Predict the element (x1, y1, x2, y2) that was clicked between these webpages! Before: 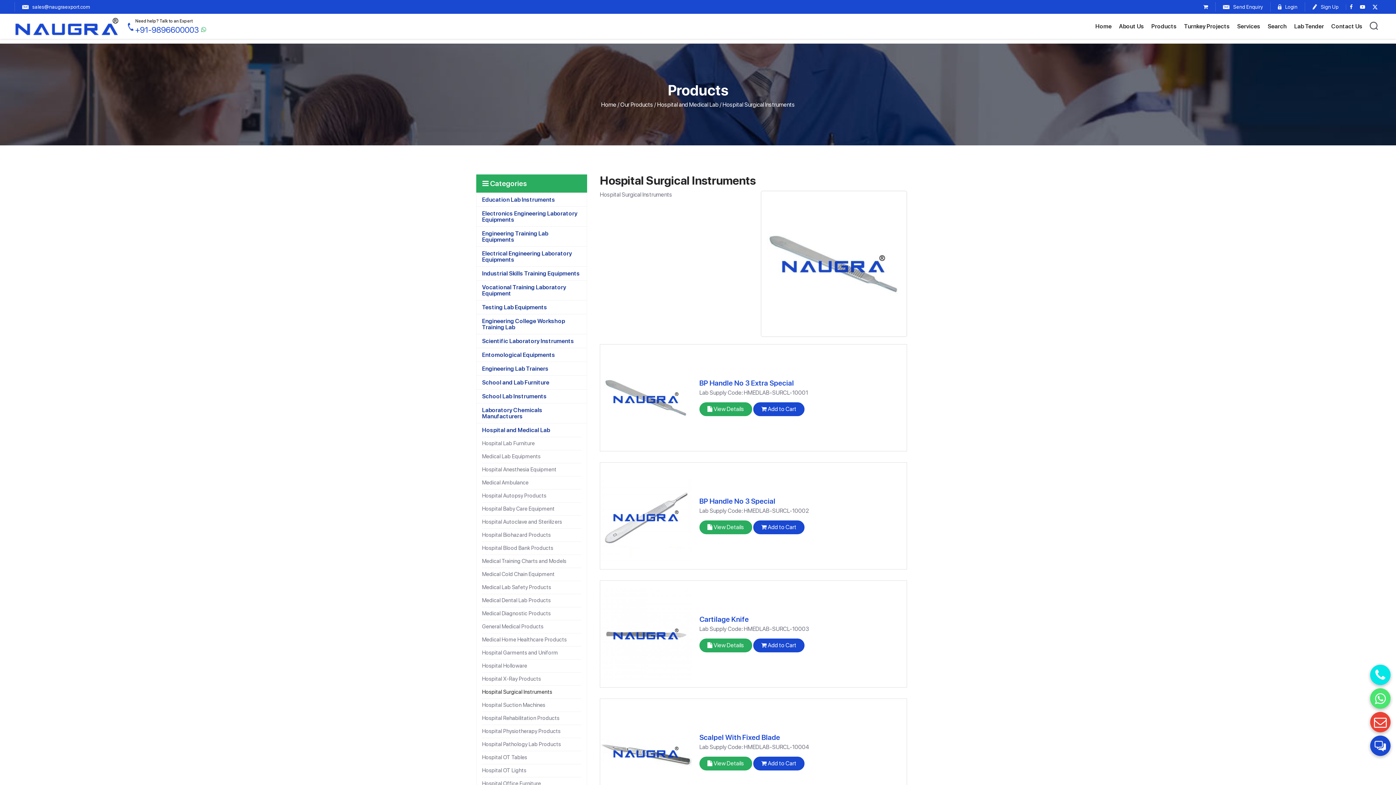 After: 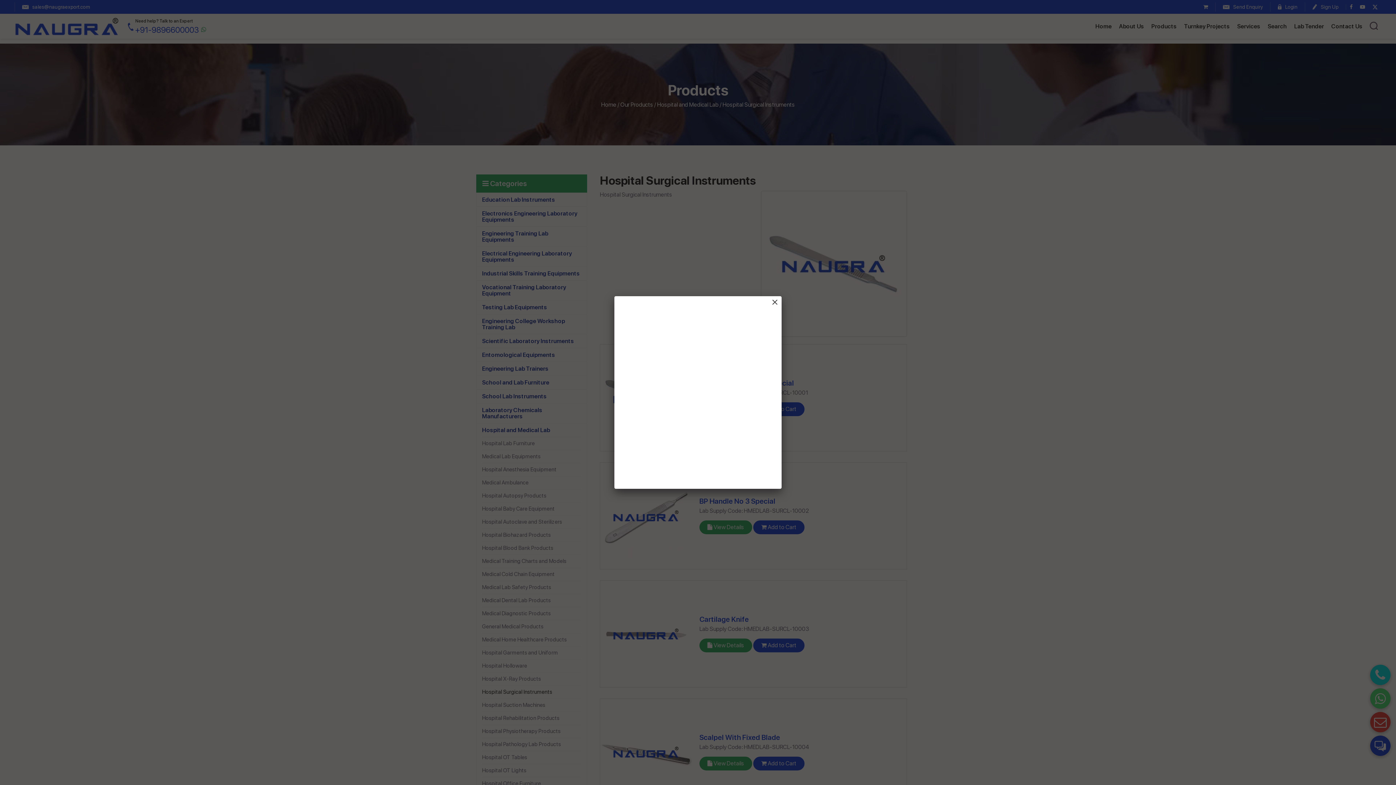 Action: label: Send Enquiry bbox: (1216, 2, 1270, 11)